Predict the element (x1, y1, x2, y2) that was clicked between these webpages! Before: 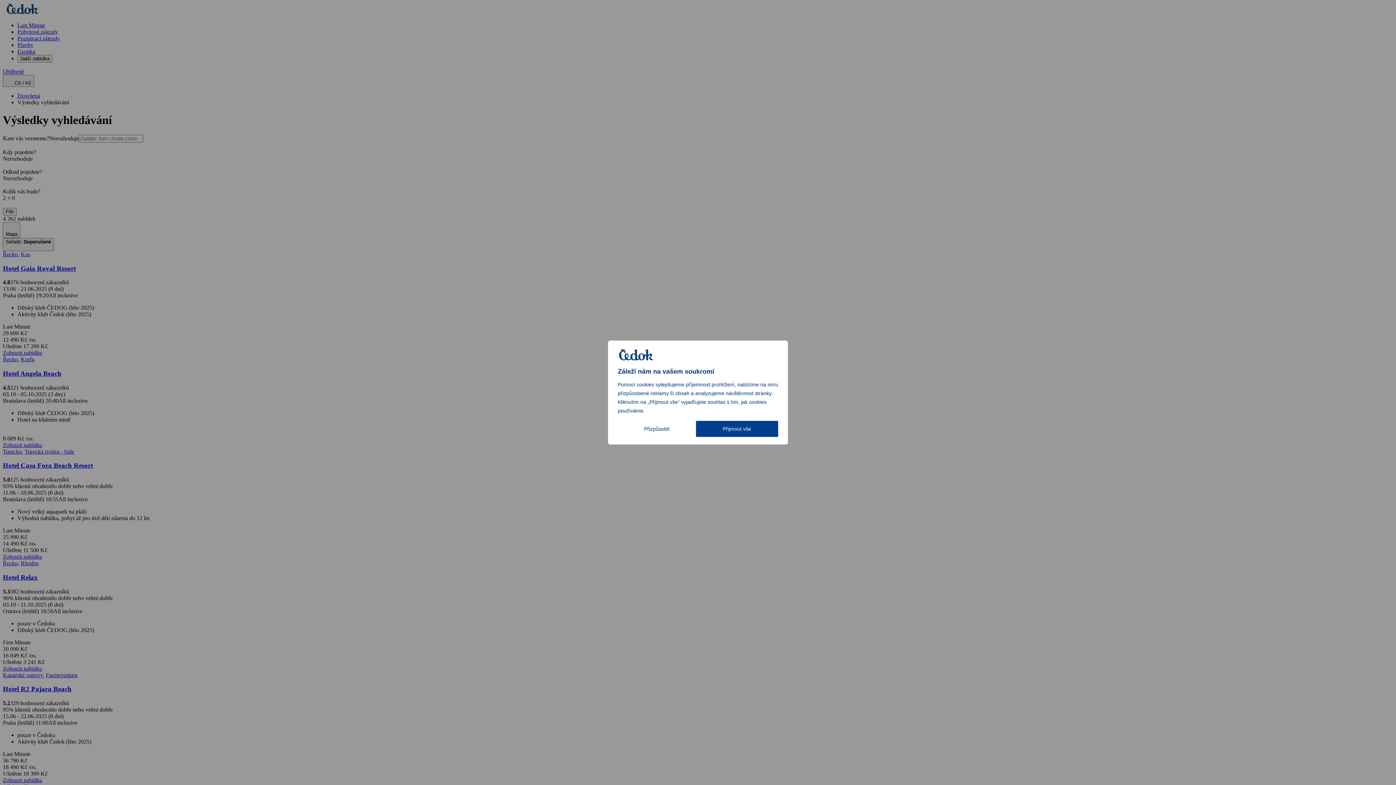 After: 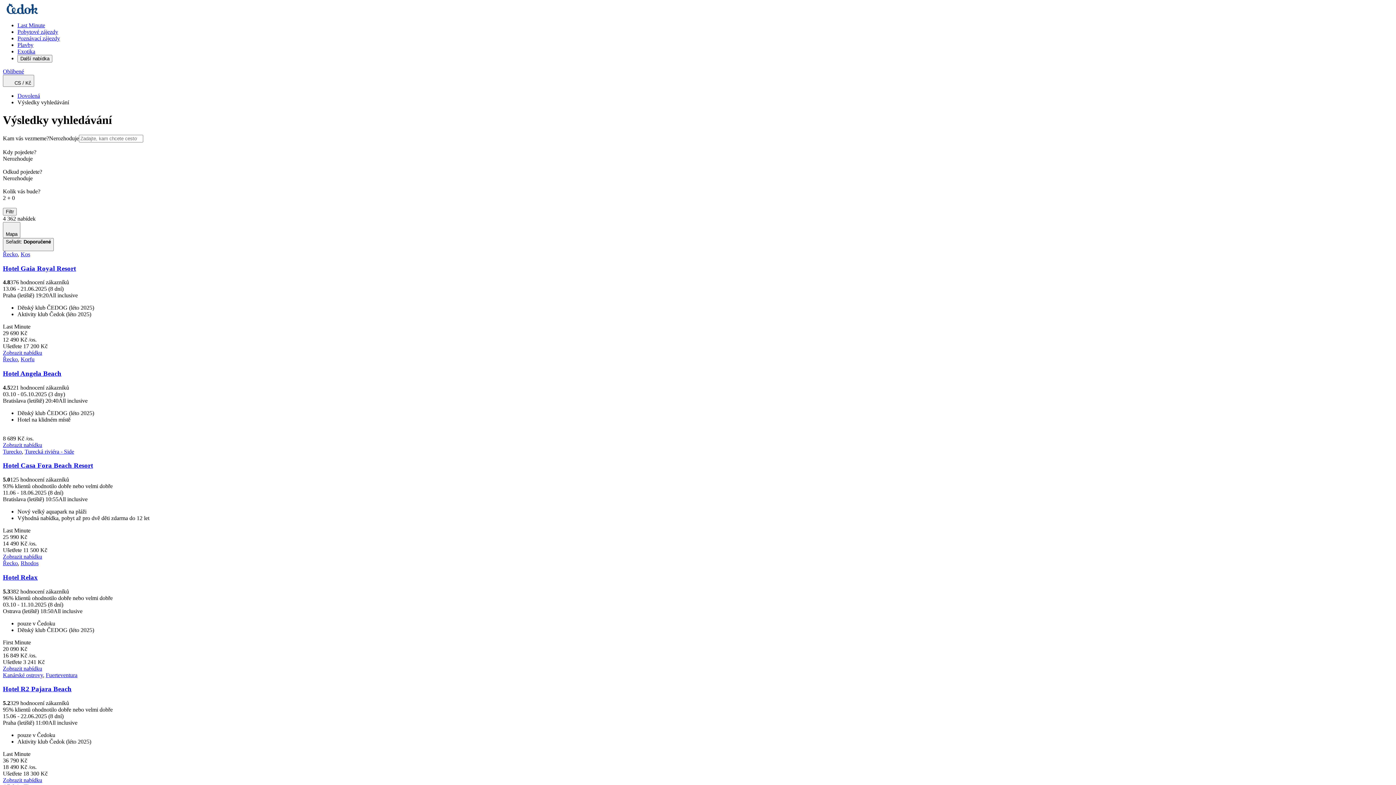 Action: bbox: (696, 421, 778, 437) label: Přijmout vše